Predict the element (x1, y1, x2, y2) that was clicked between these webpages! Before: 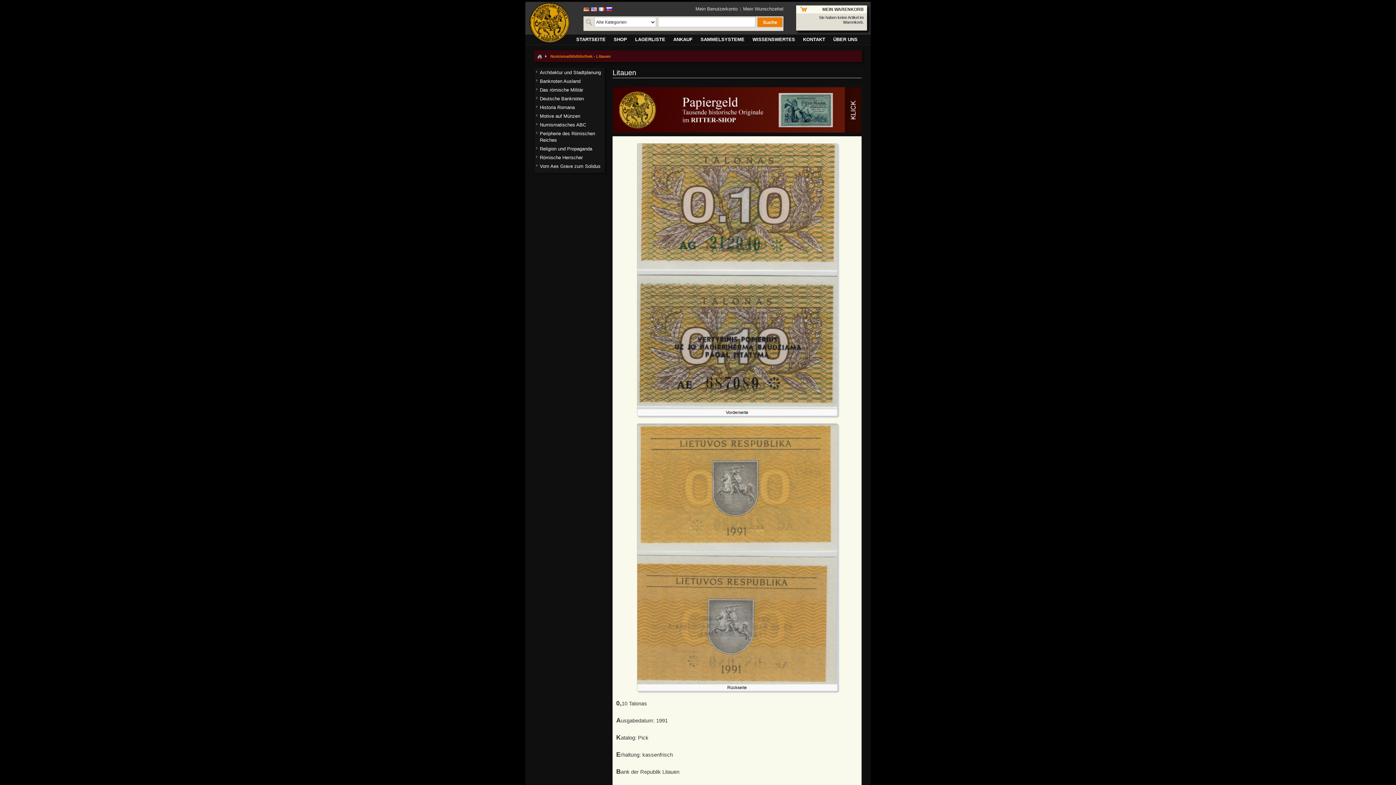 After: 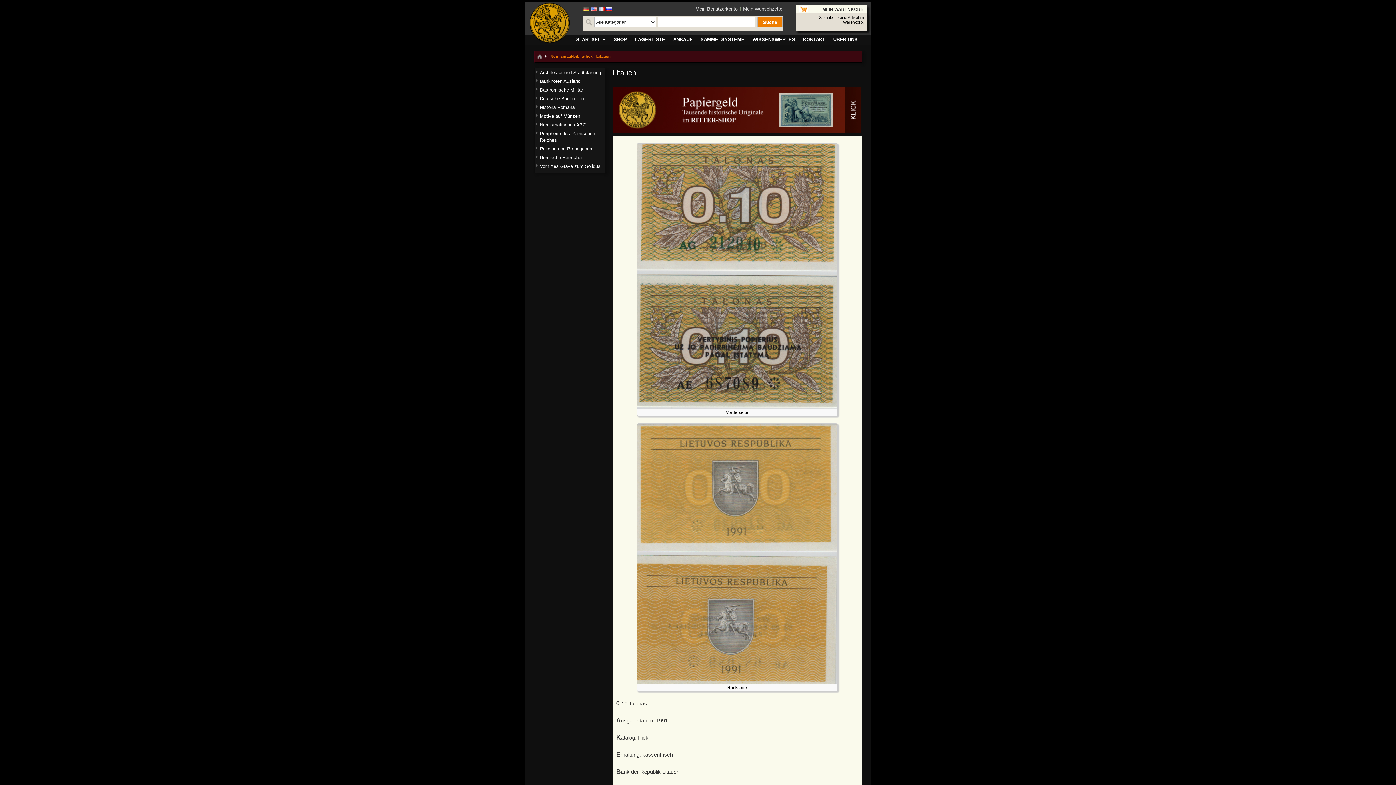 Action: bbox: (583, 7, 589, 13)